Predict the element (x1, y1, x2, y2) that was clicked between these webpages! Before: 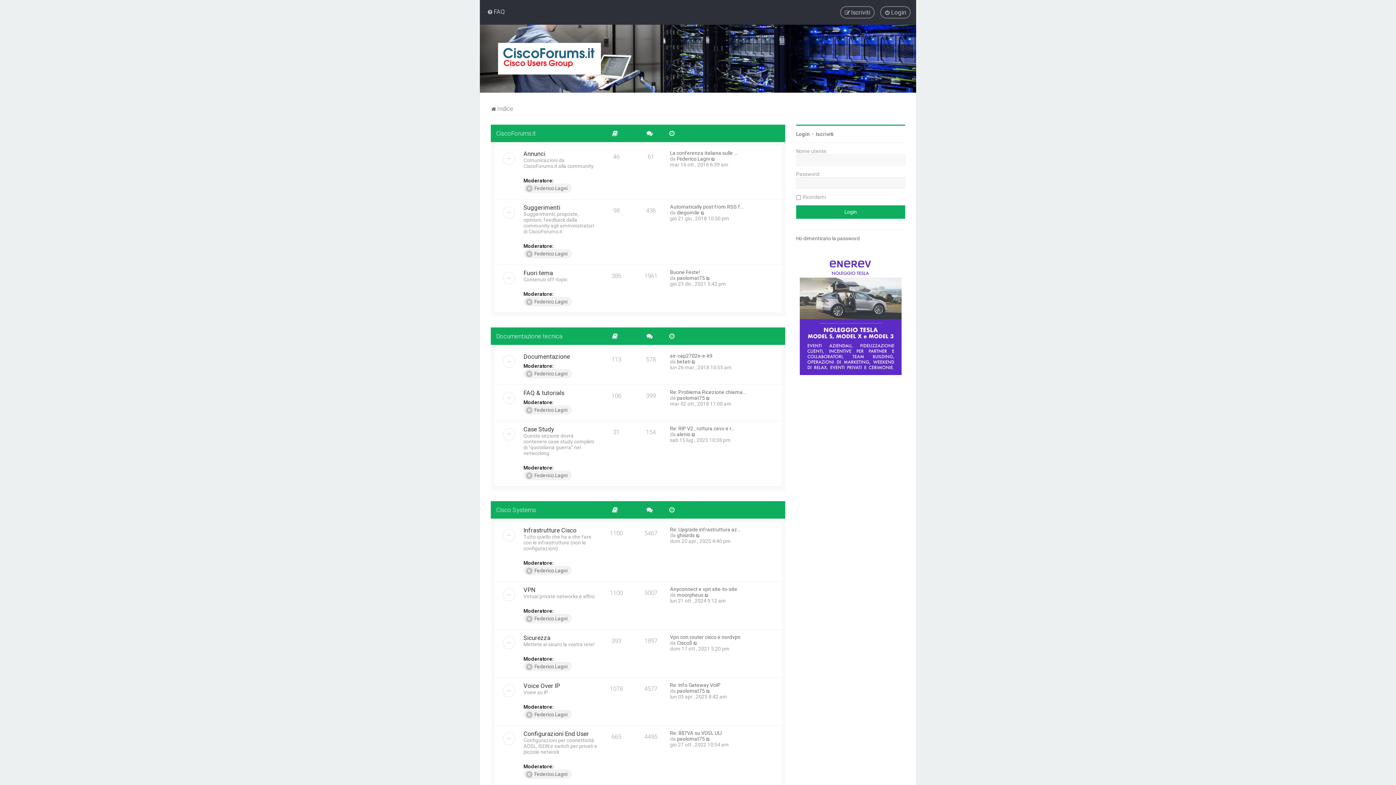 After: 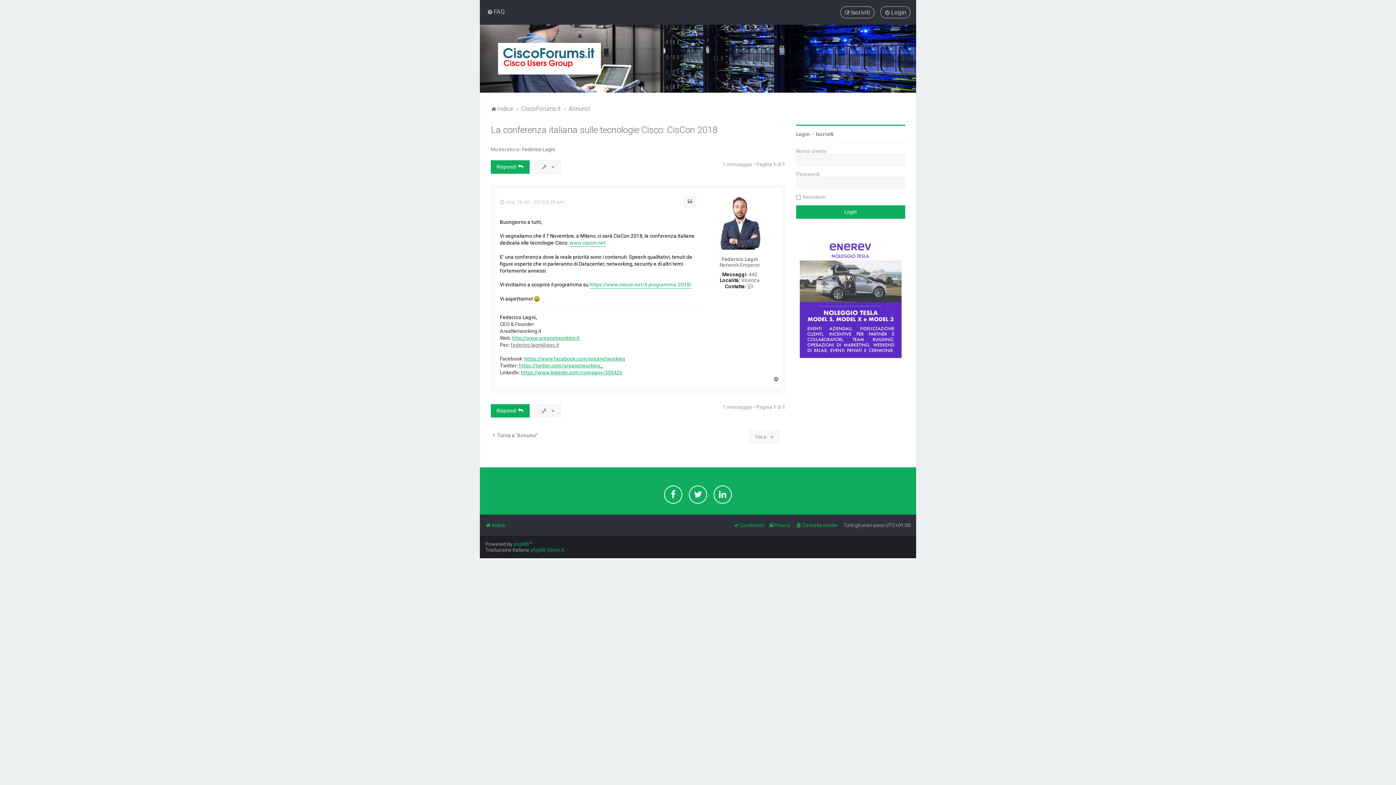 Action: label: Vedi ultimo messaggio bbox: (711, 156, 715, 161)